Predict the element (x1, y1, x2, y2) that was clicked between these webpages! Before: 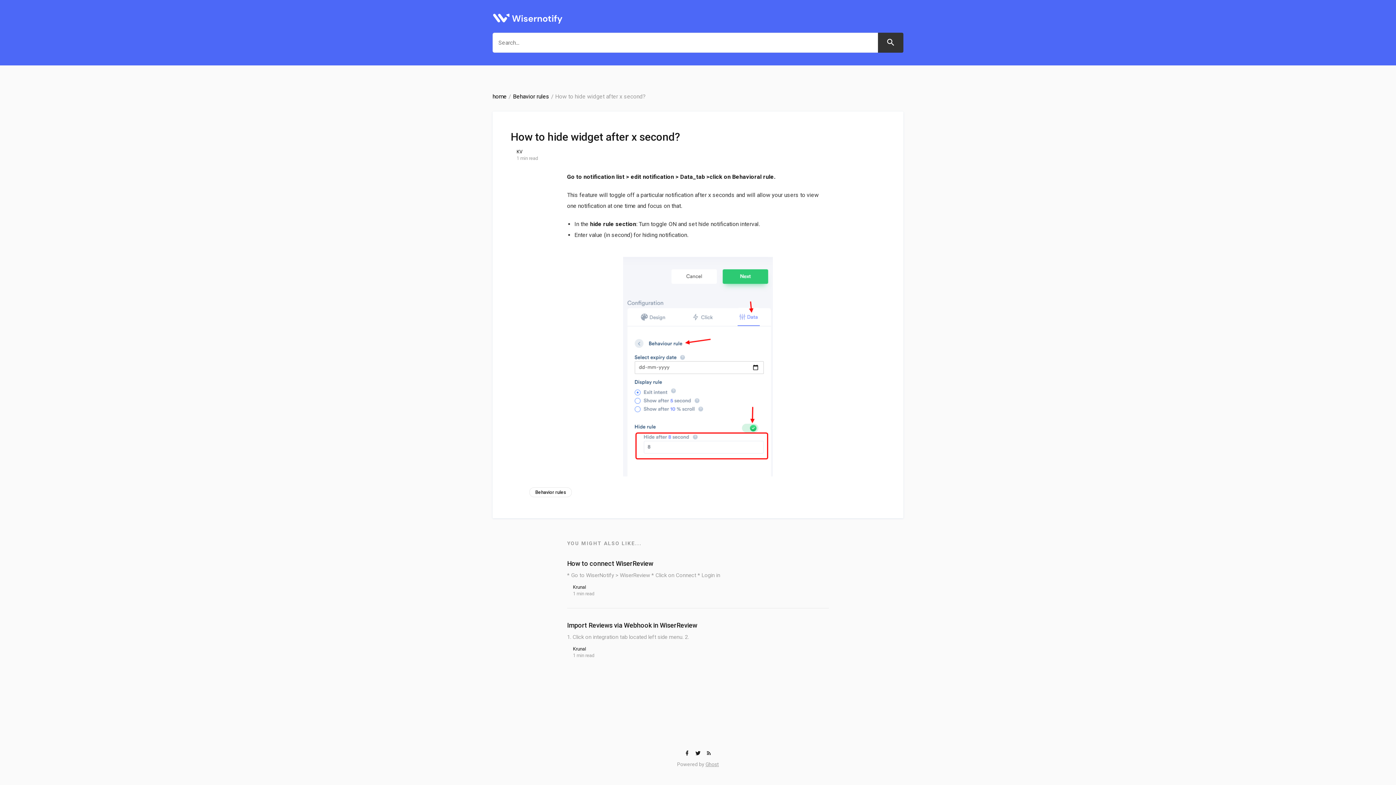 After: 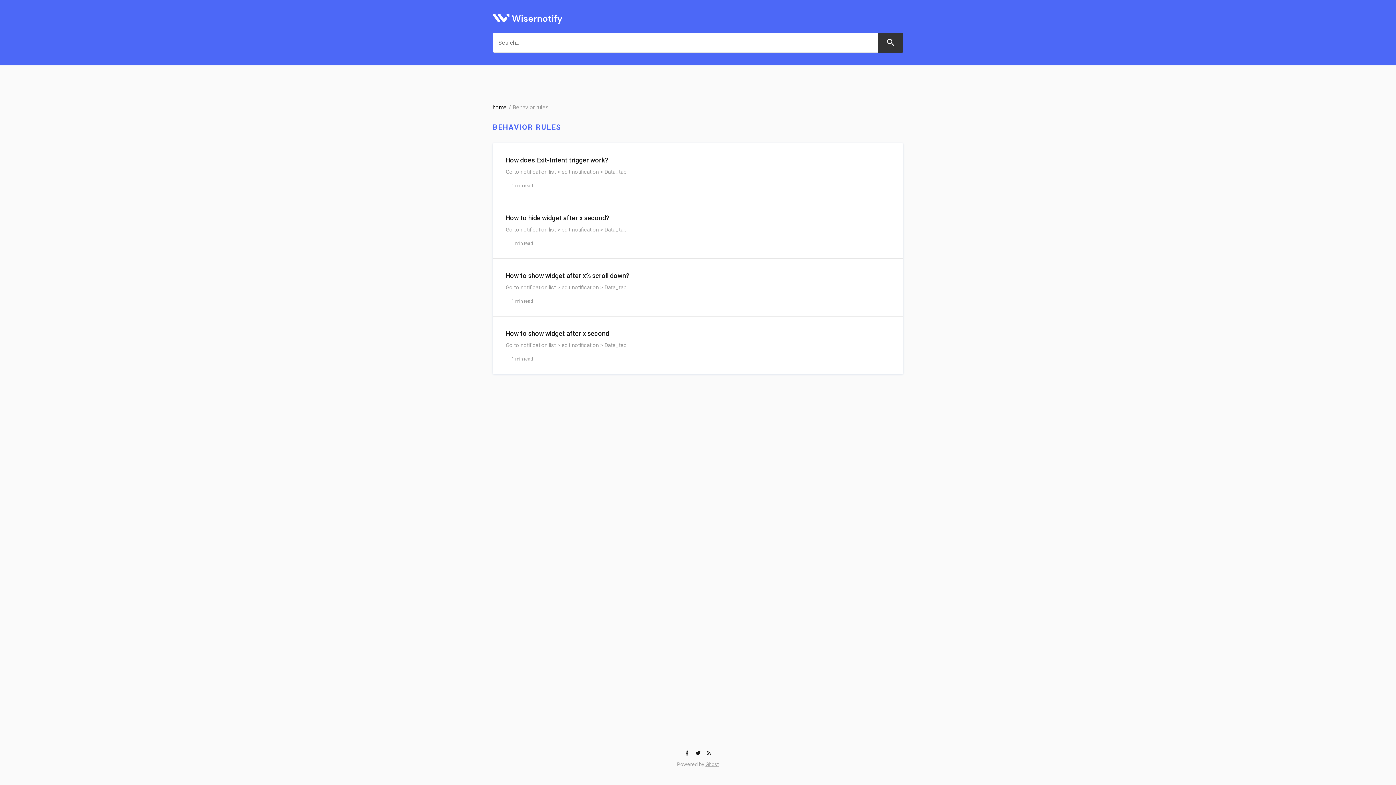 Action: bbox: (513, 91, 549, 101) label: Behavior rules